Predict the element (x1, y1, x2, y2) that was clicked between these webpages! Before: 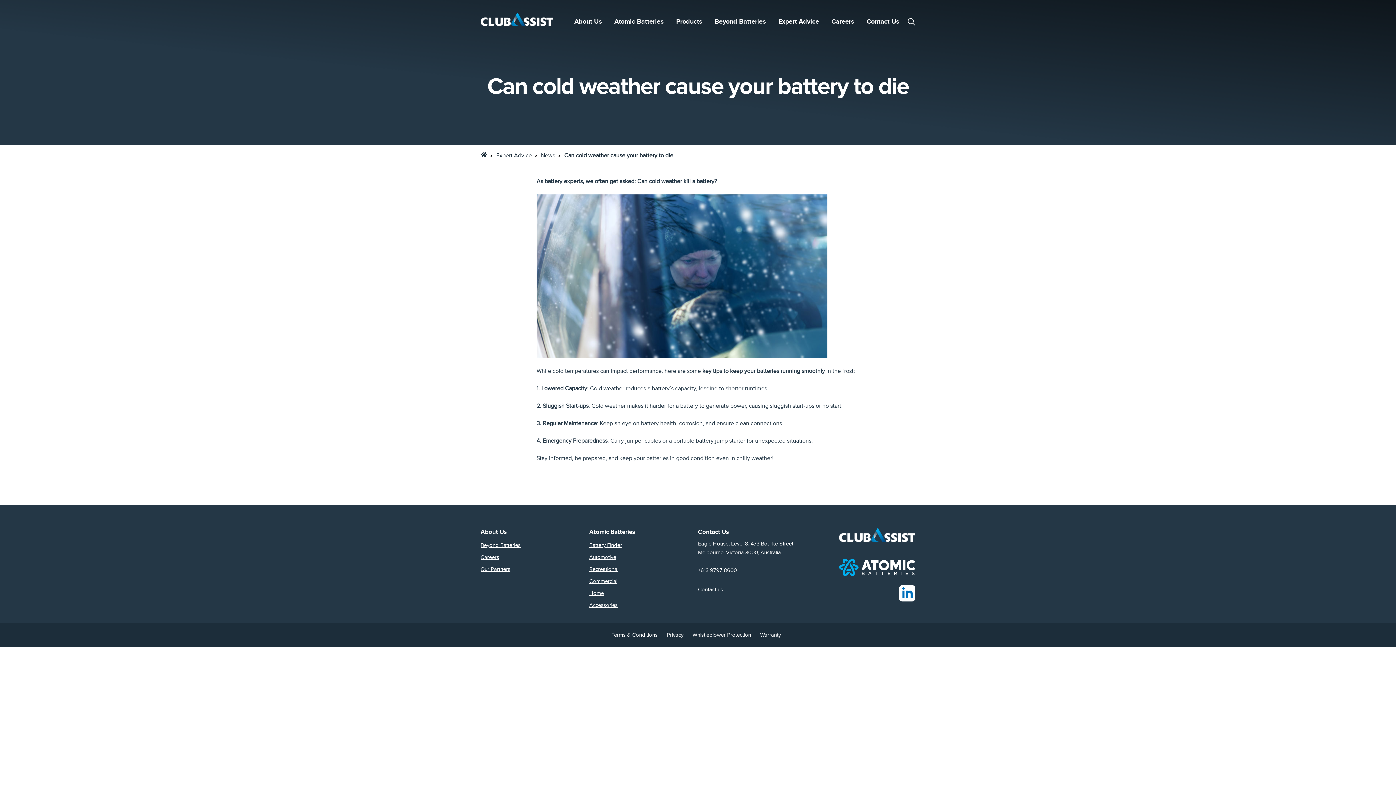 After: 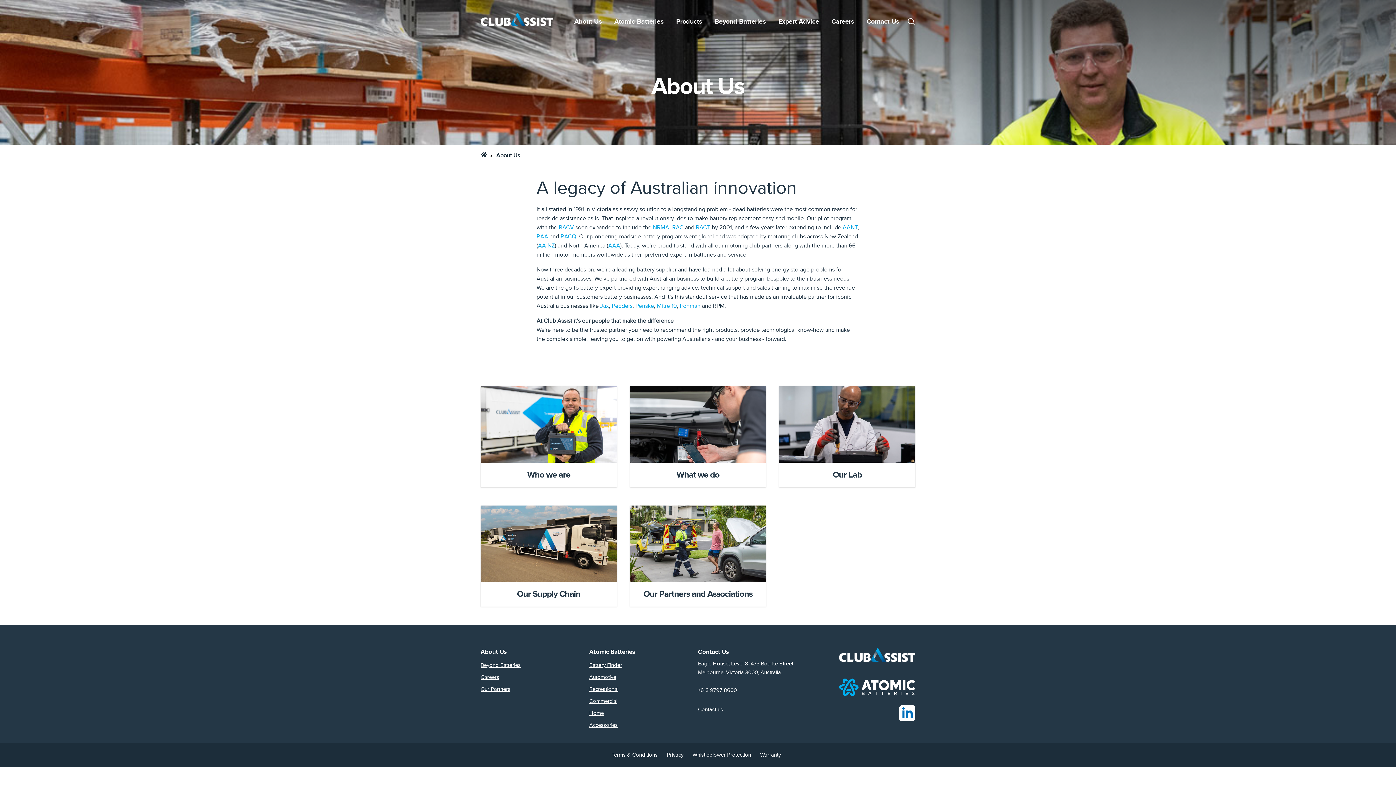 Action: label: About Us bbox: (570, 13, 606, 31)